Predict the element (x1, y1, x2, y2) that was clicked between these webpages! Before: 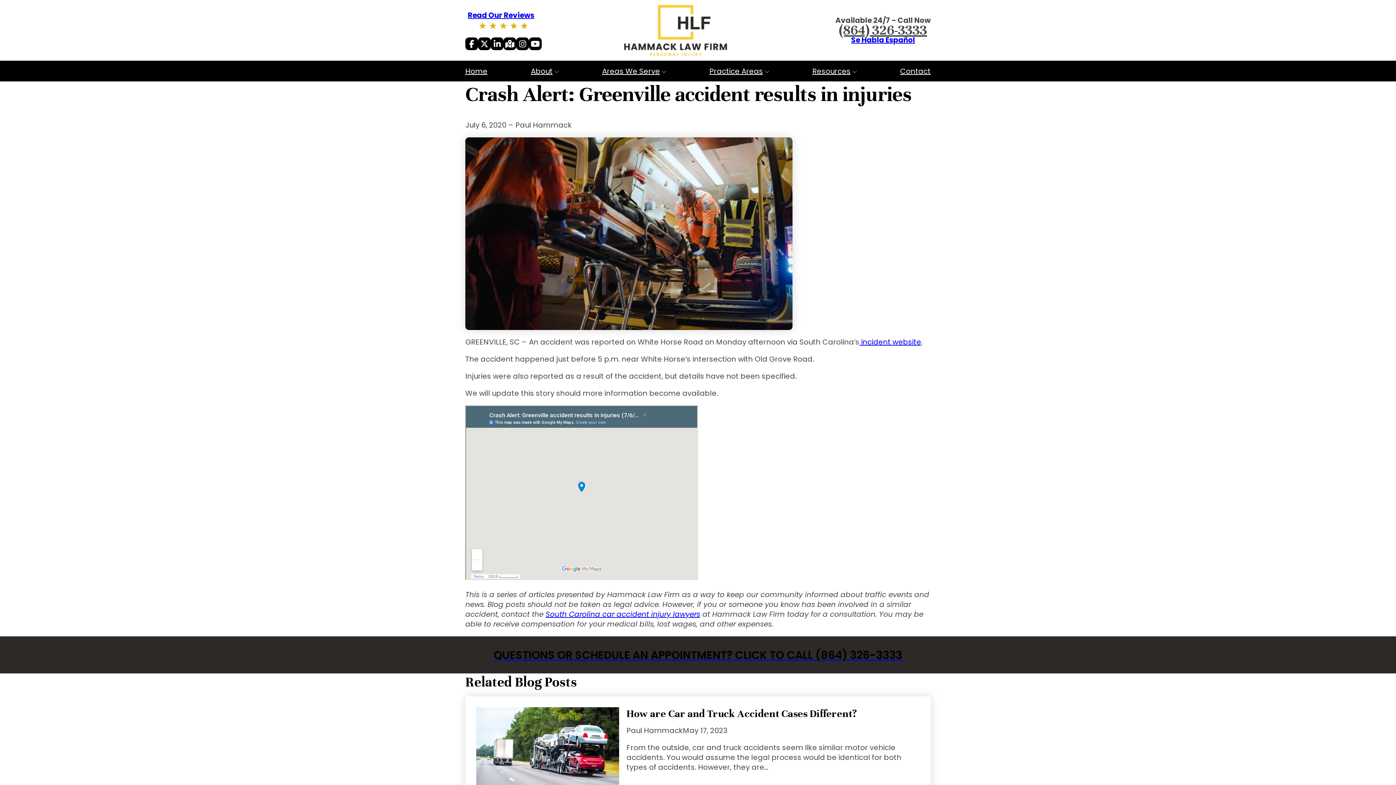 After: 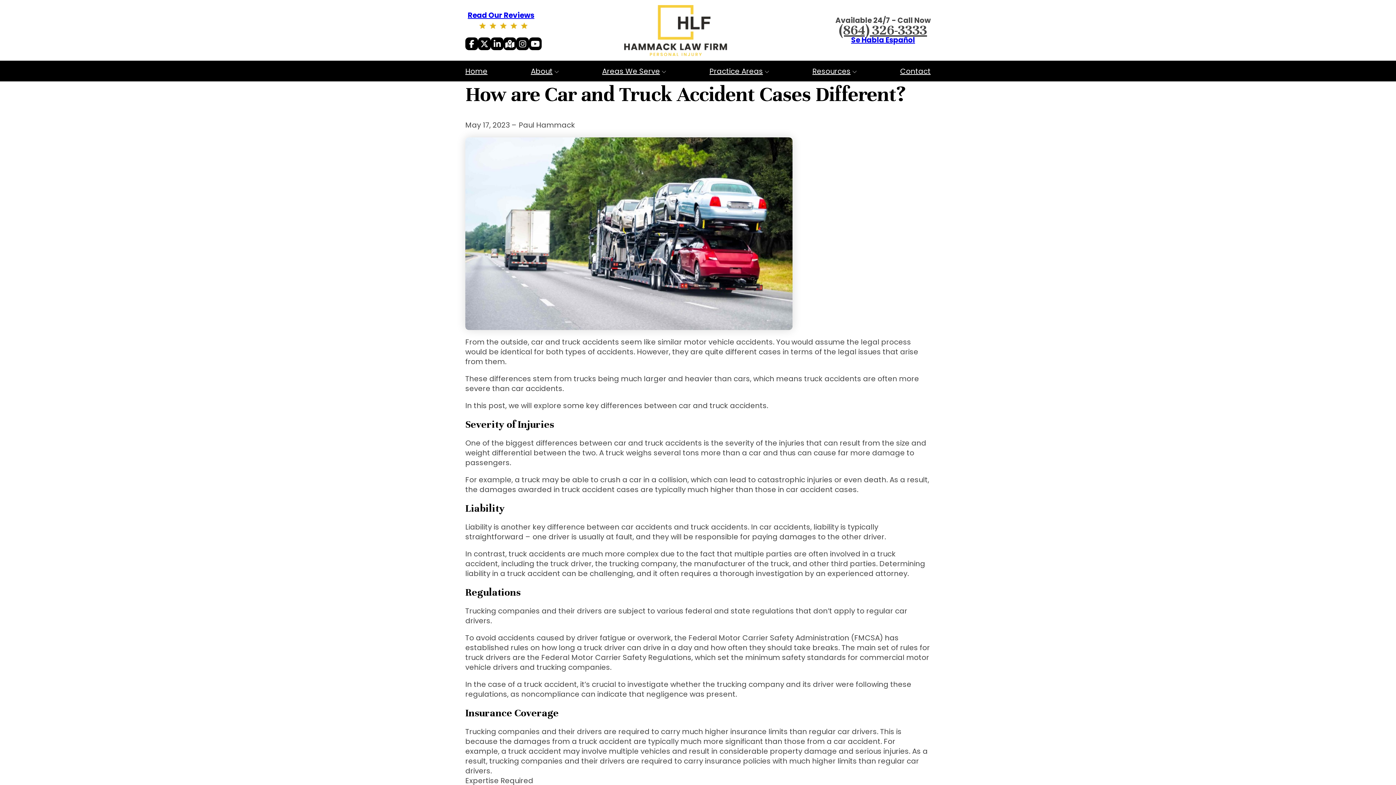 Action: label: Blog Image: Read more about How are Car and Truck Accident Cases Different? bbox: (476, 707, 619, 791)